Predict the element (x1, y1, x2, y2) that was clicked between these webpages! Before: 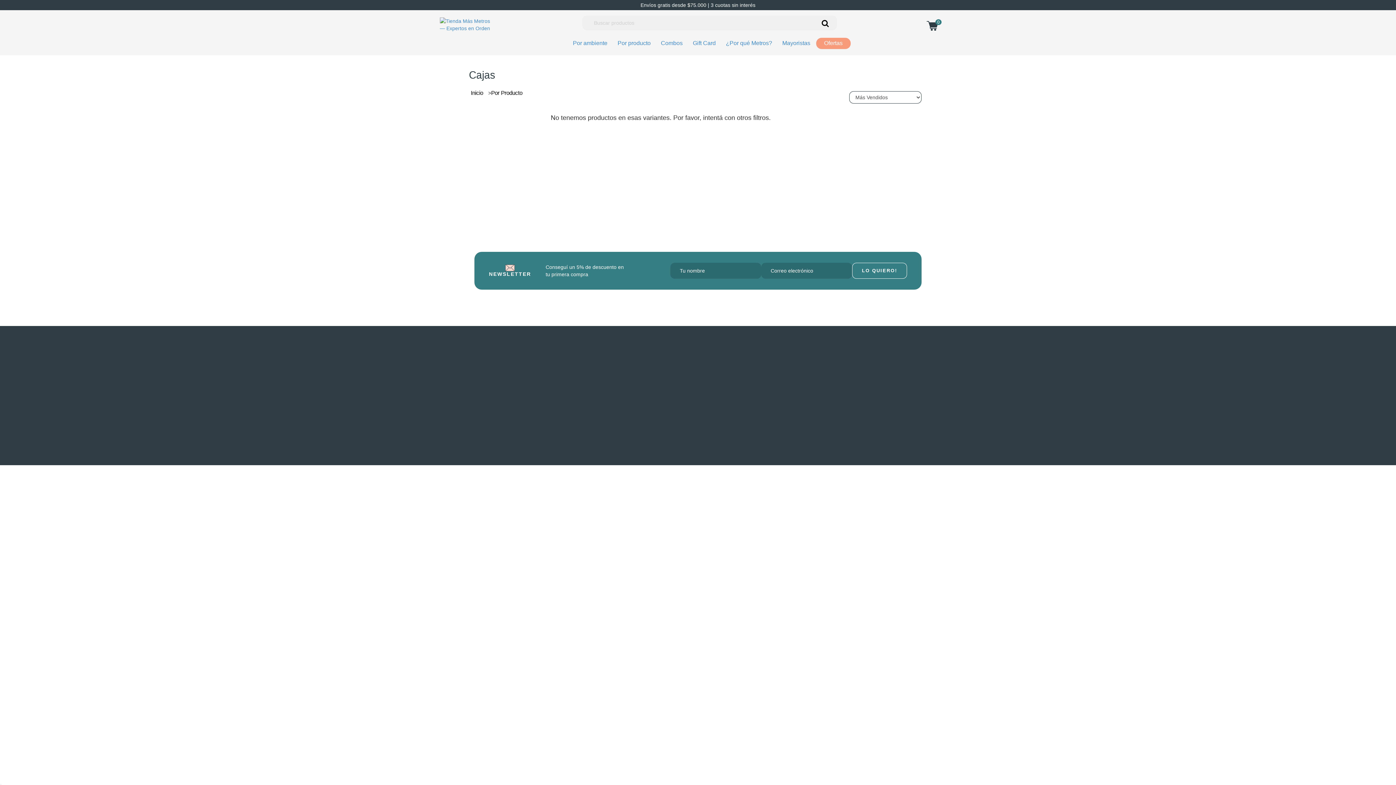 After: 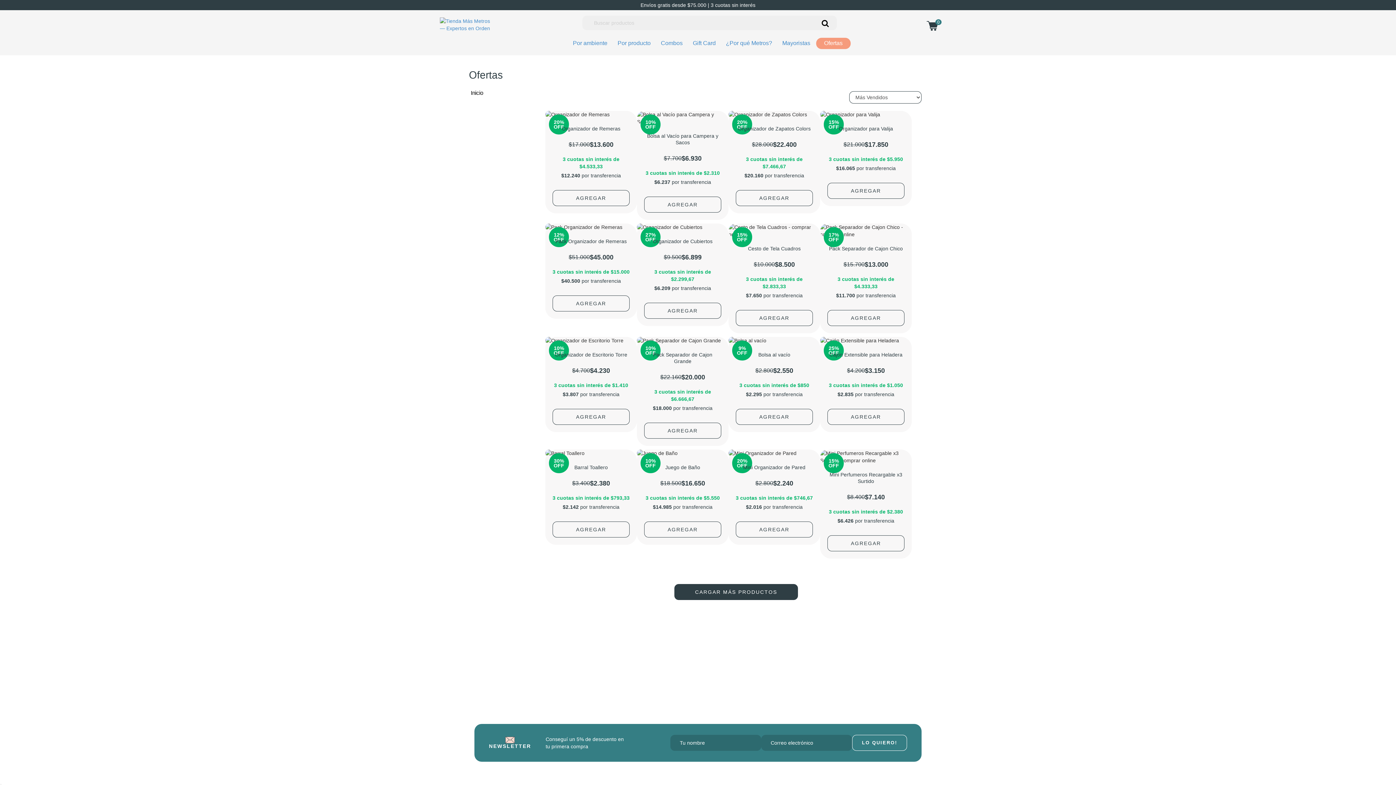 Action: label: Ofertas bbox: (819, 38, 847, 48)